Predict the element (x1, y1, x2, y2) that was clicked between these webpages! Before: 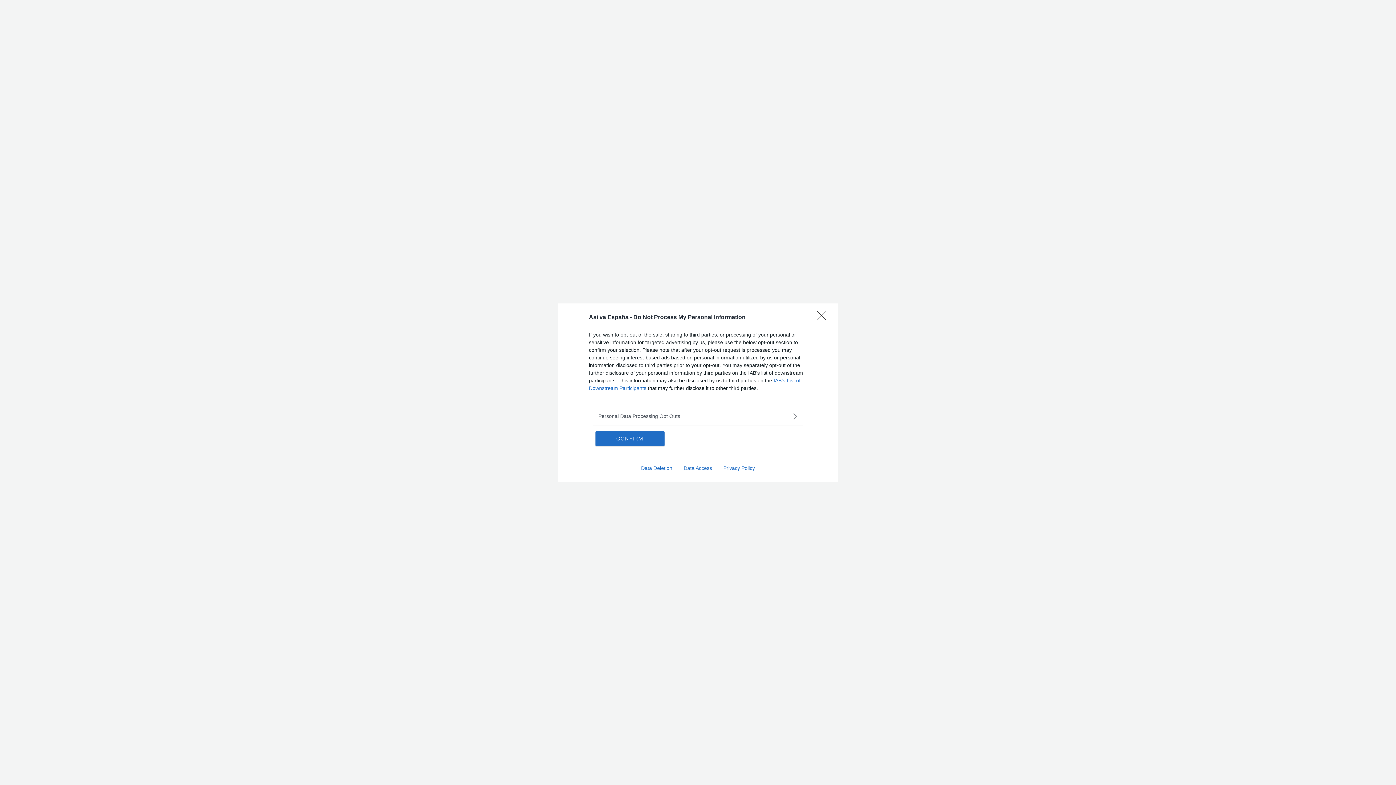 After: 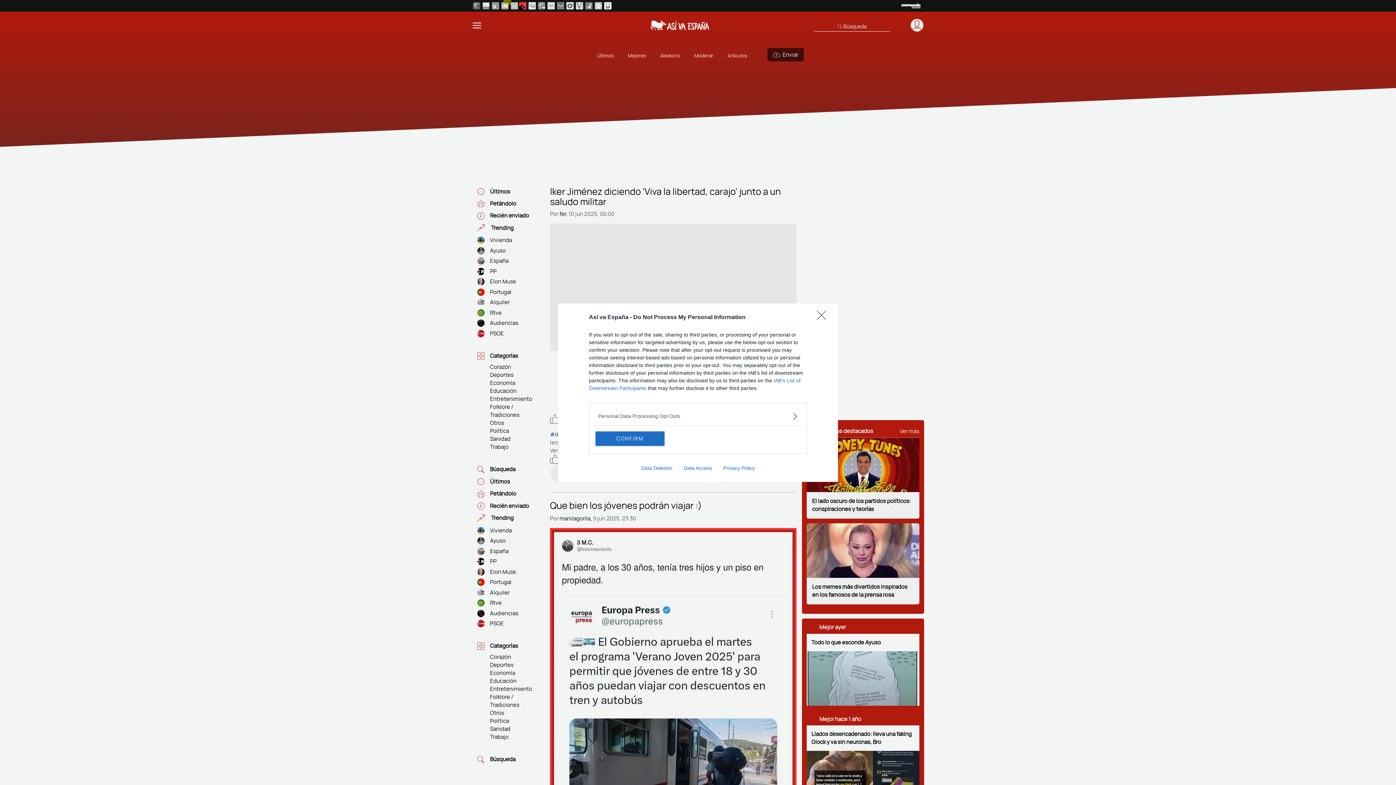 Action: bbox: (678, 465, 717, 471) label: Data Access